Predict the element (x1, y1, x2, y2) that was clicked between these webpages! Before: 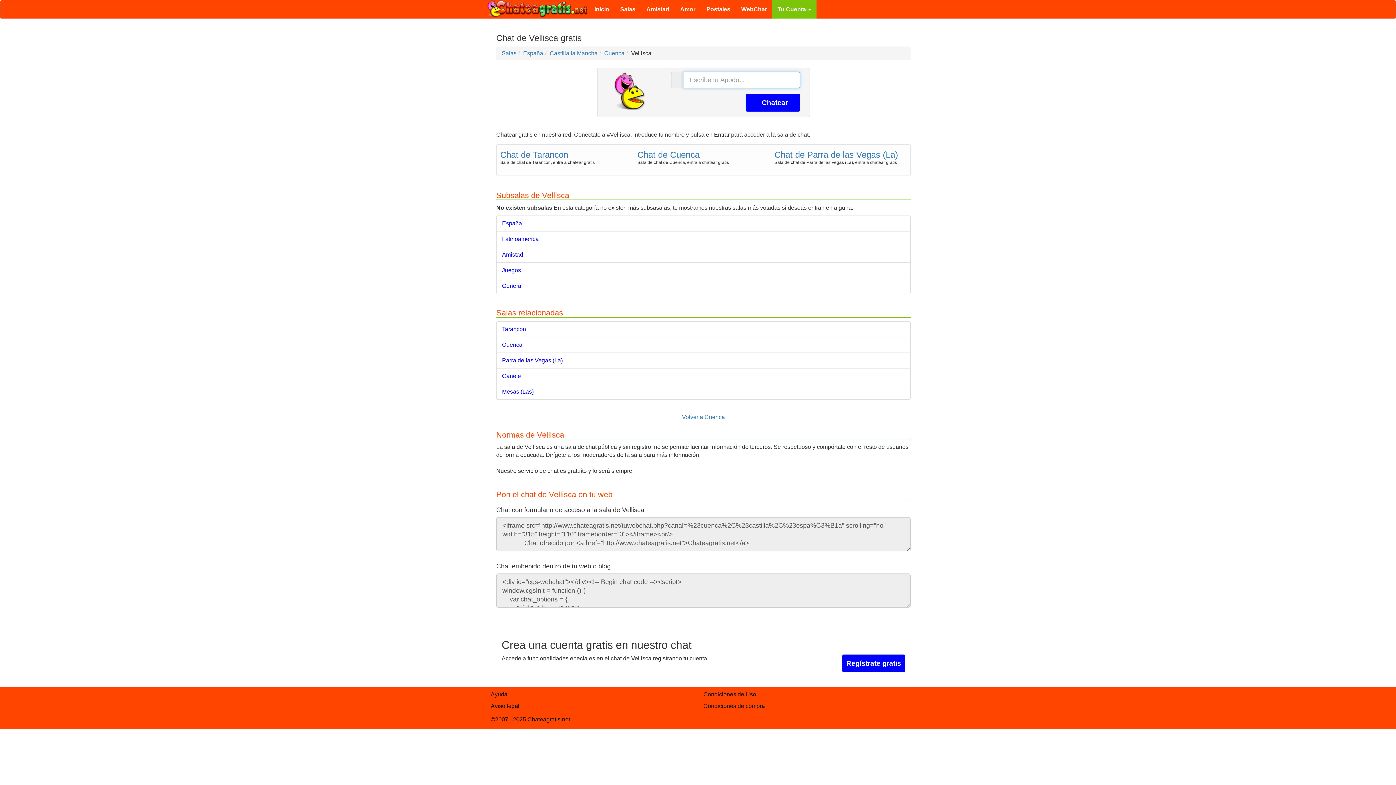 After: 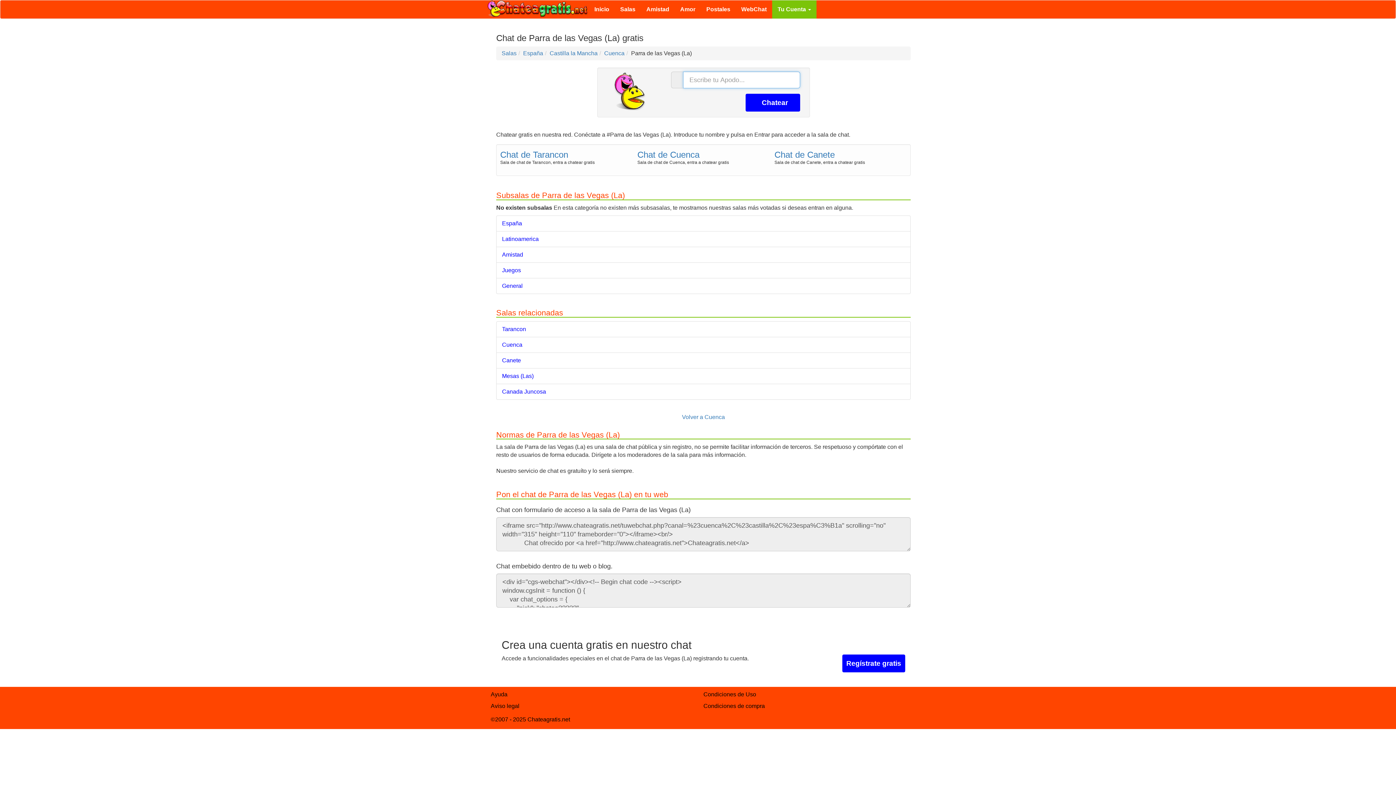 Action: bbox: (774, 150, 900, 159) label: Chat de Parra de las Vegas (La)